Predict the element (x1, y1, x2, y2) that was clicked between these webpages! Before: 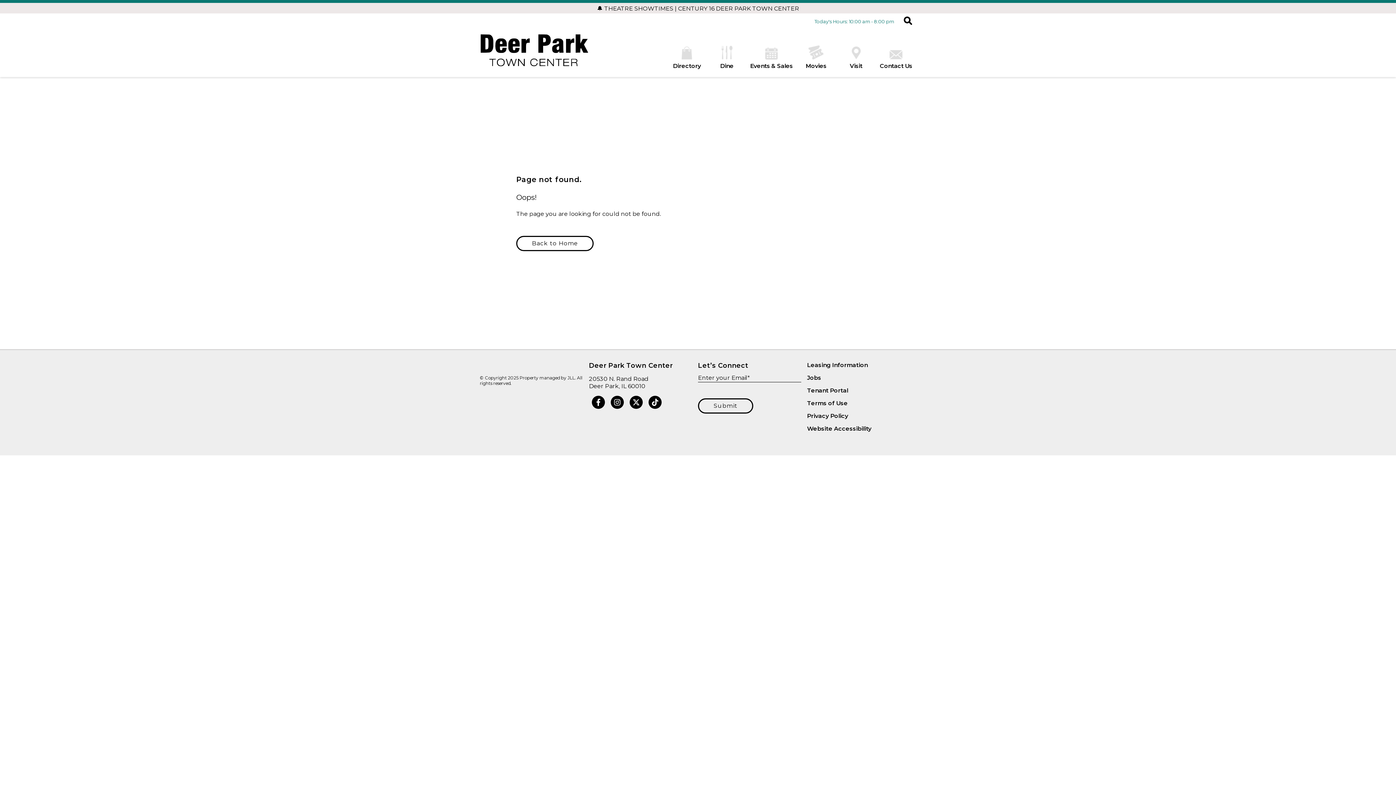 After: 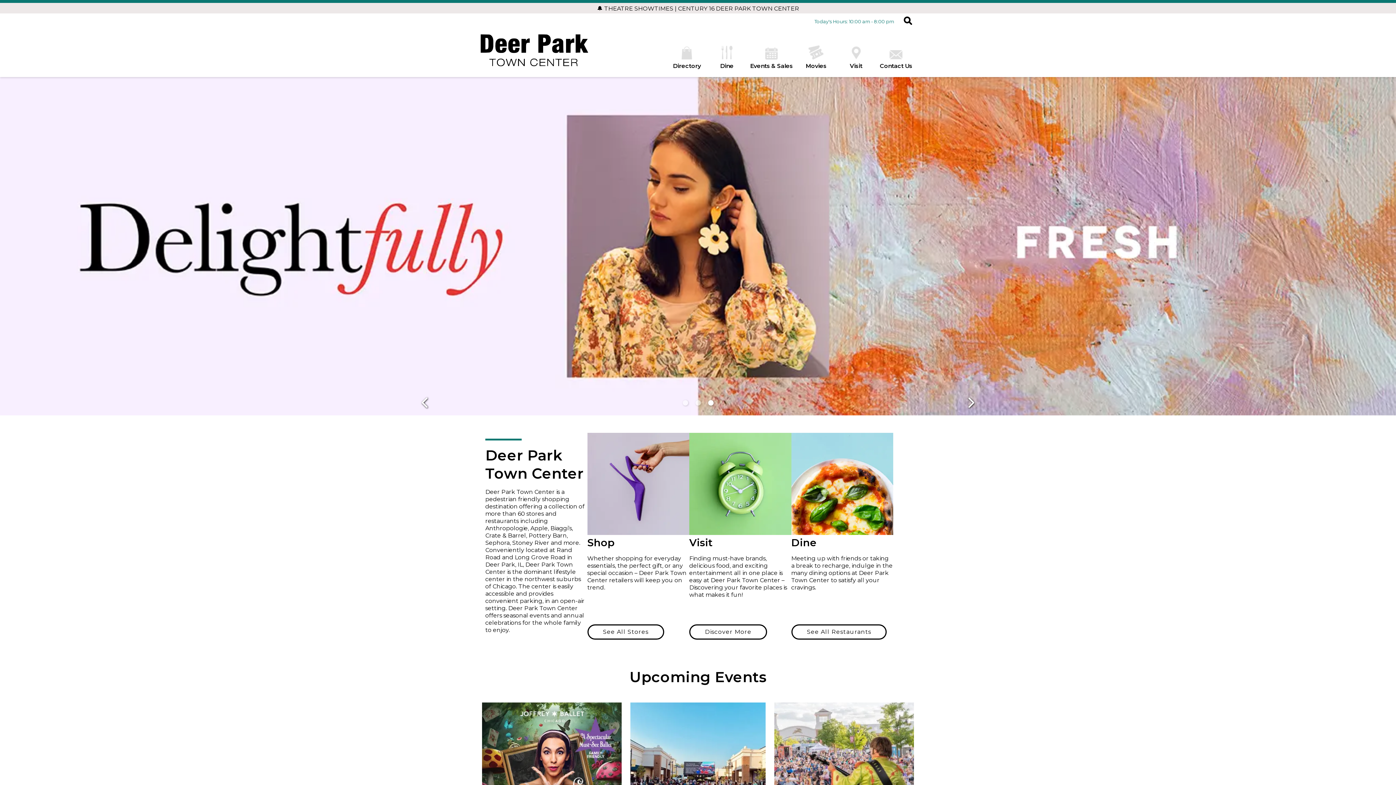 Action: bbox: (516, 158, 588, 174) label: Back to Home